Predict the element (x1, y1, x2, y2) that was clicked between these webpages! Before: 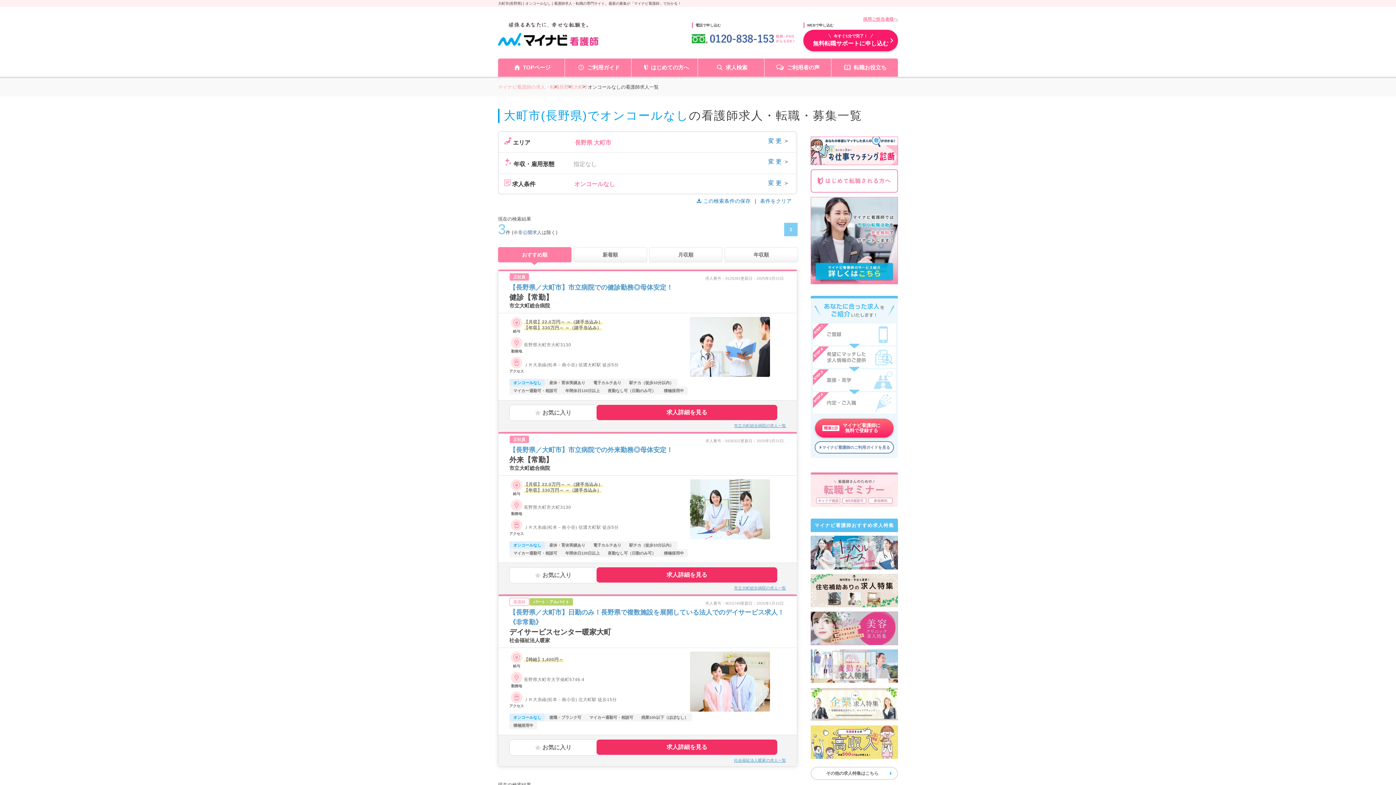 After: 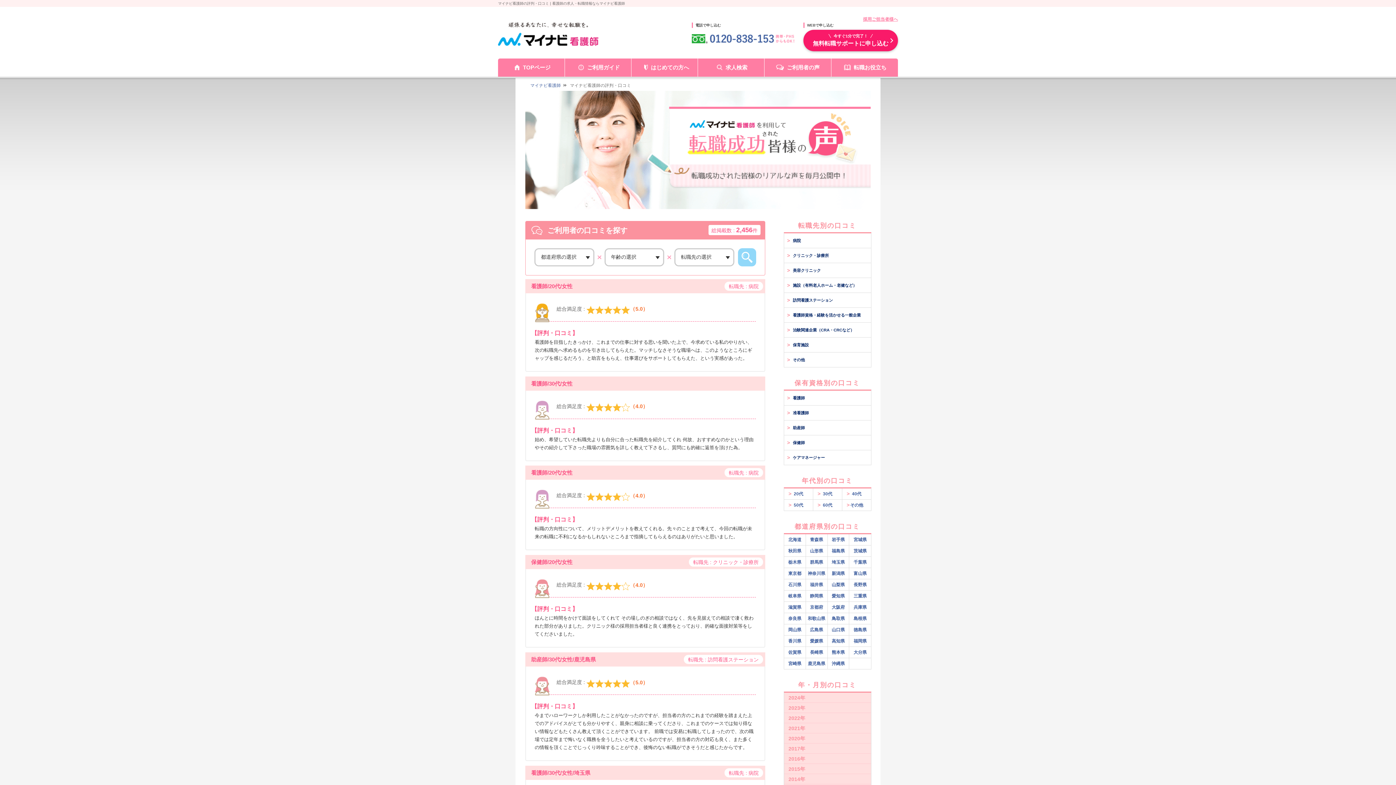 Action: label: ご利用者の声 bbox: (764, 58, 831, 76)